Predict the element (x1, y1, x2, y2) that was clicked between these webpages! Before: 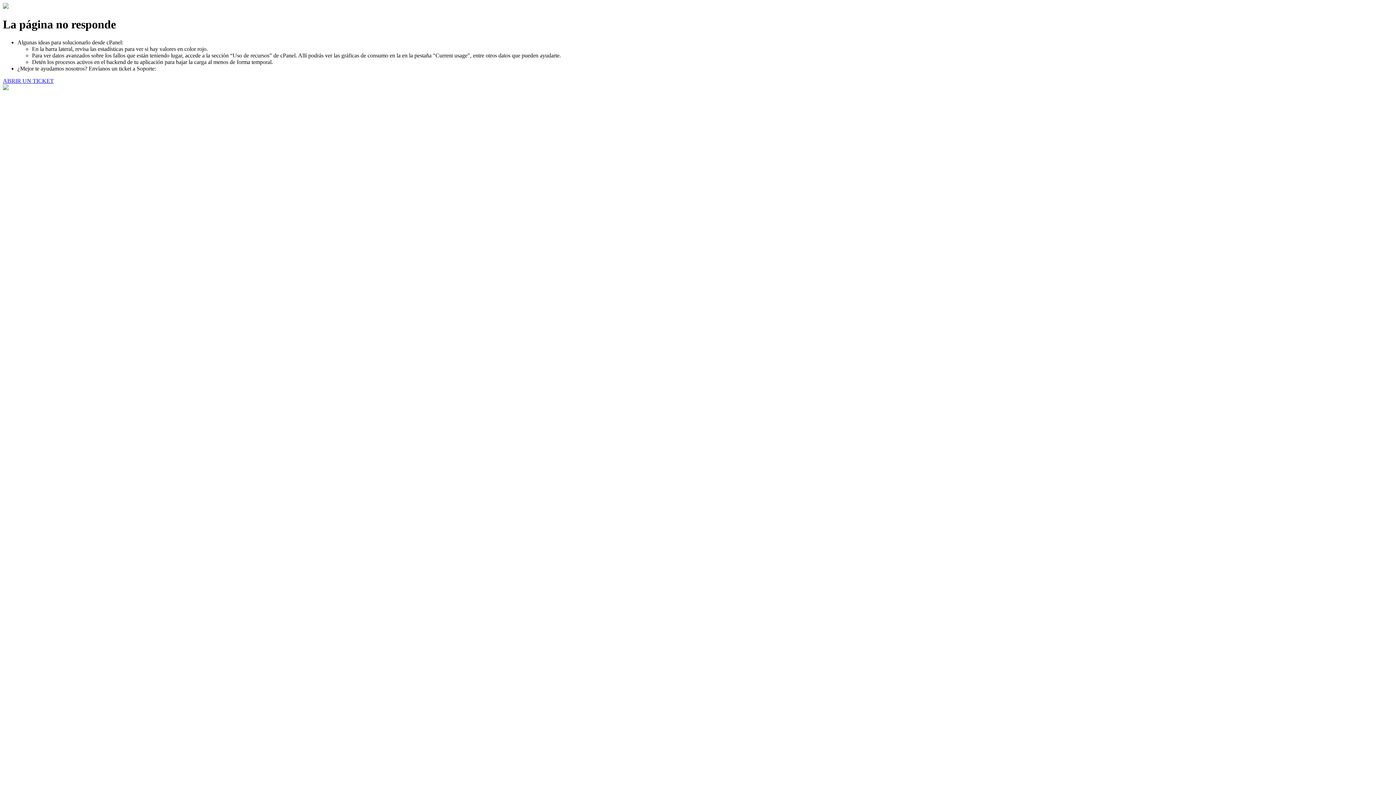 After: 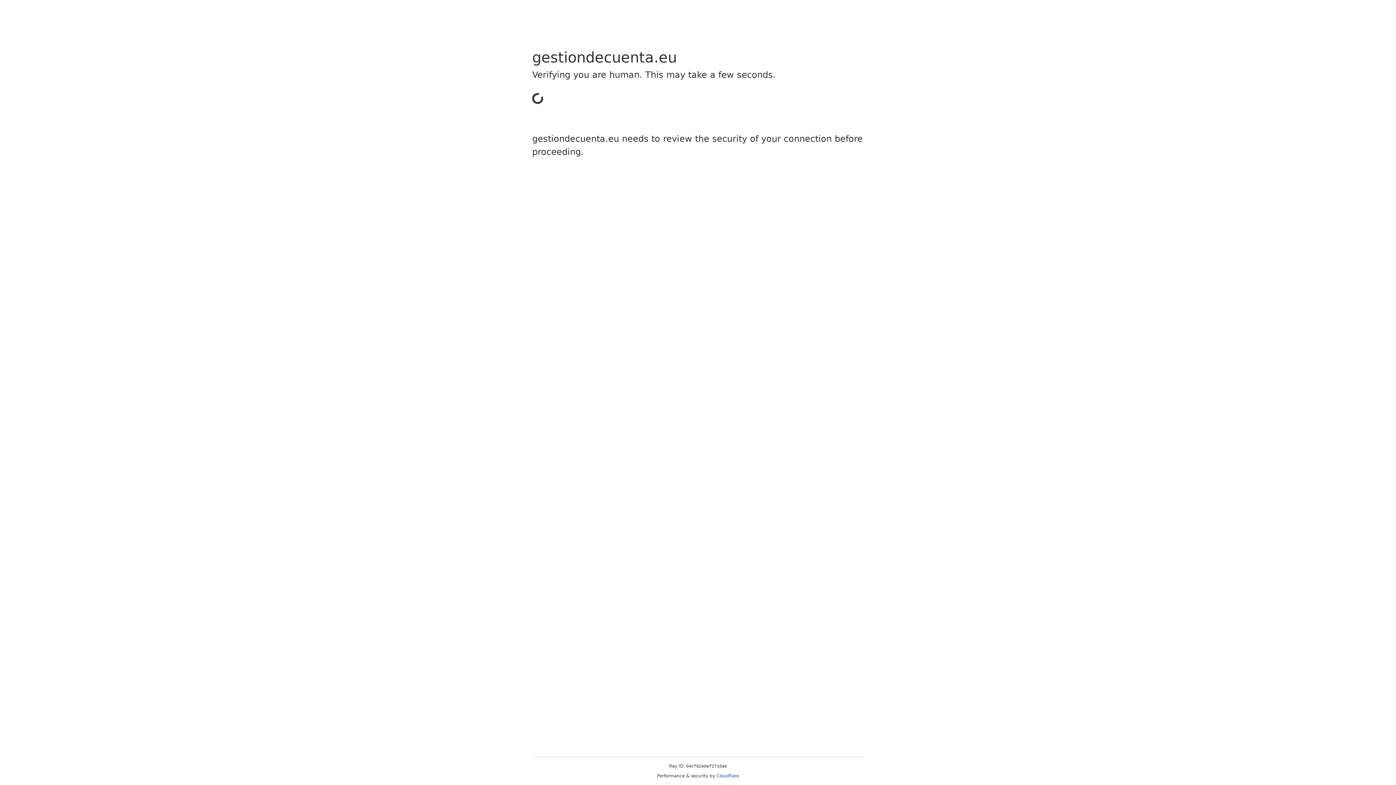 Action: bbox: (2, 77, 53, 83) label: ABRIR UN TICKET